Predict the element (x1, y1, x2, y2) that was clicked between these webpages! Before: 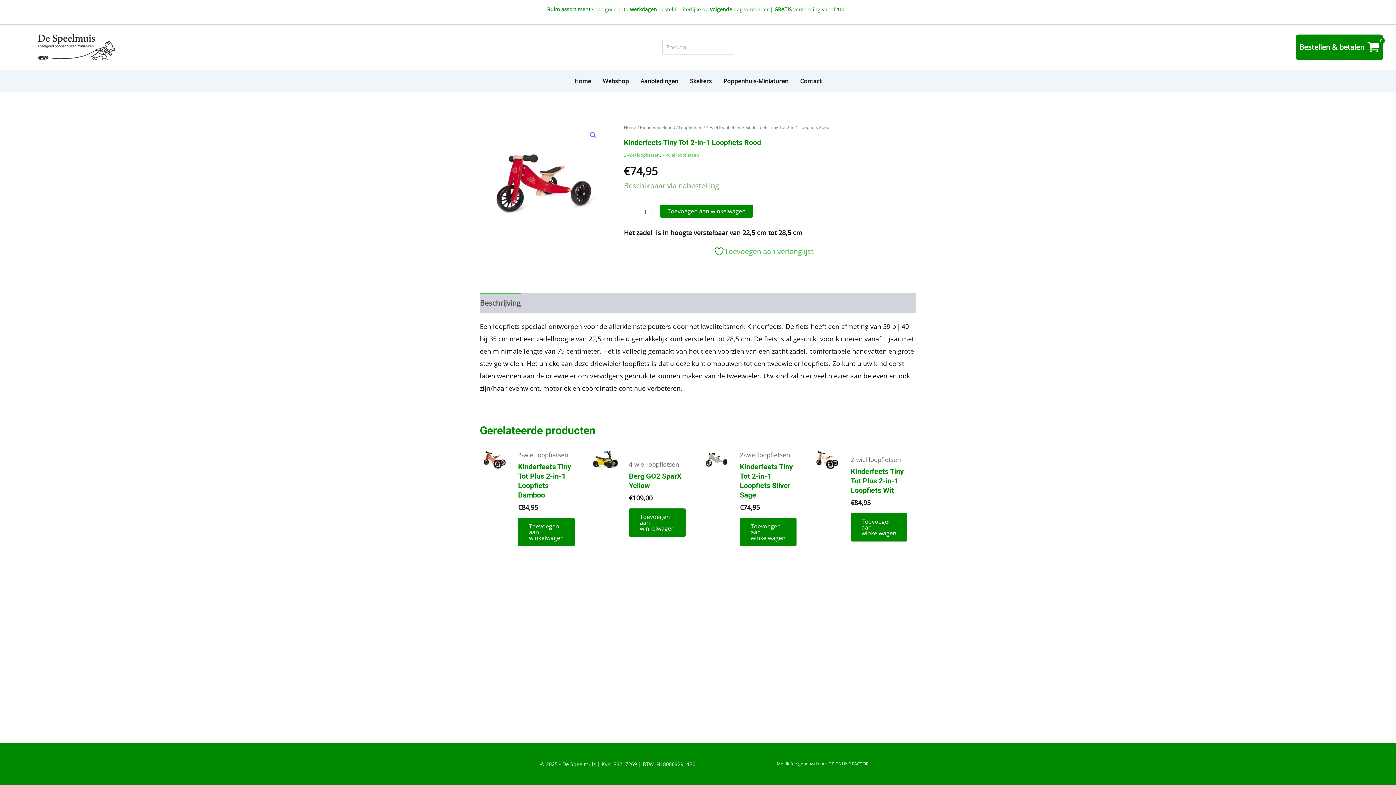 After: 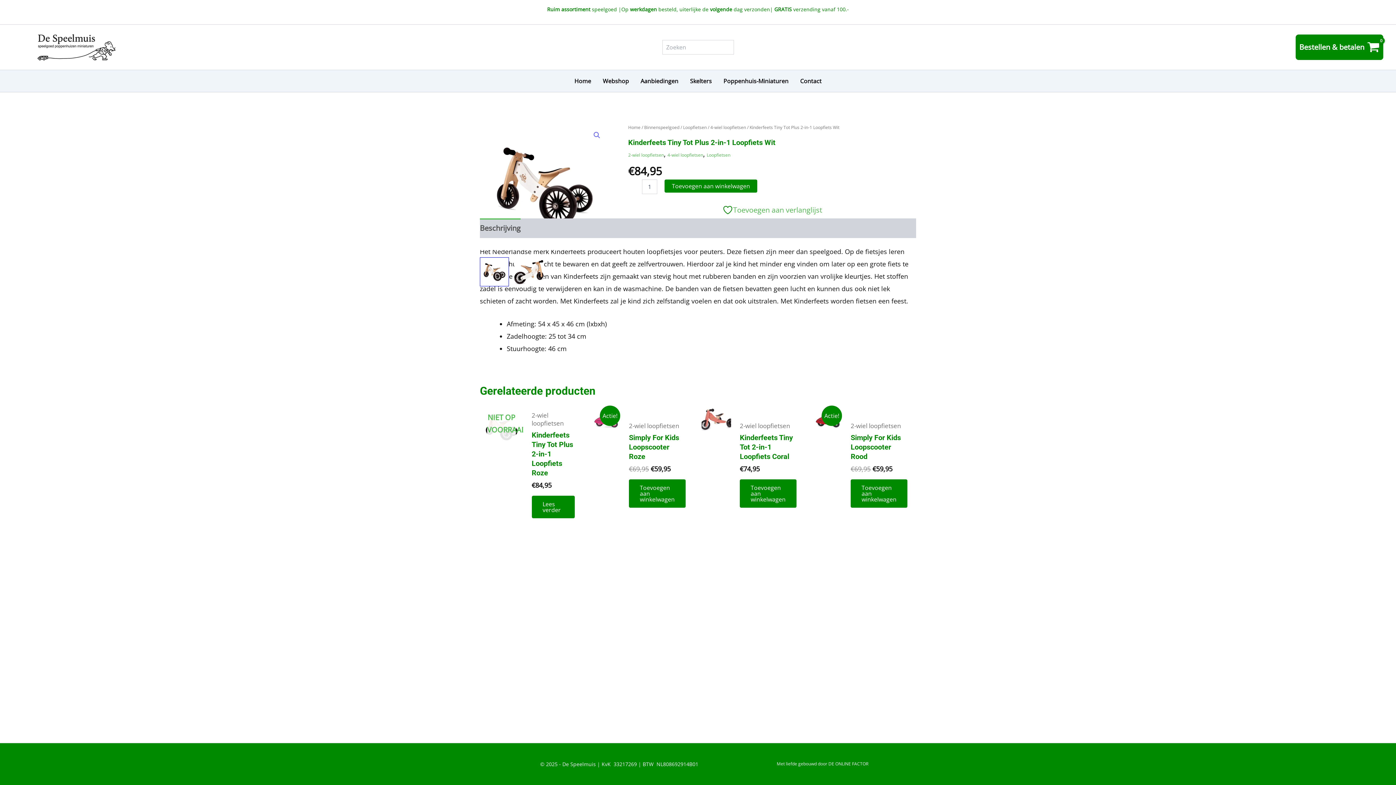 Action: bbox: (812, 445, 842, 474)